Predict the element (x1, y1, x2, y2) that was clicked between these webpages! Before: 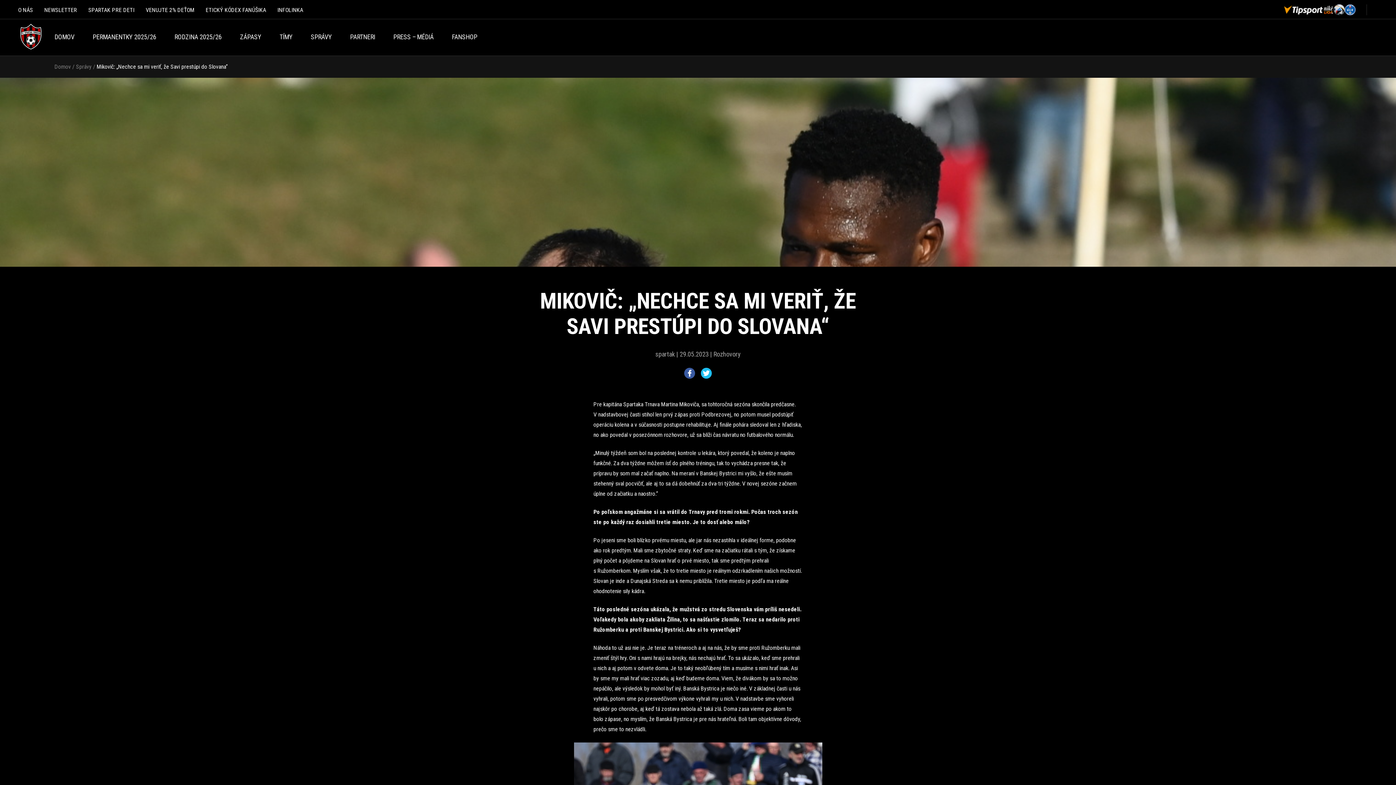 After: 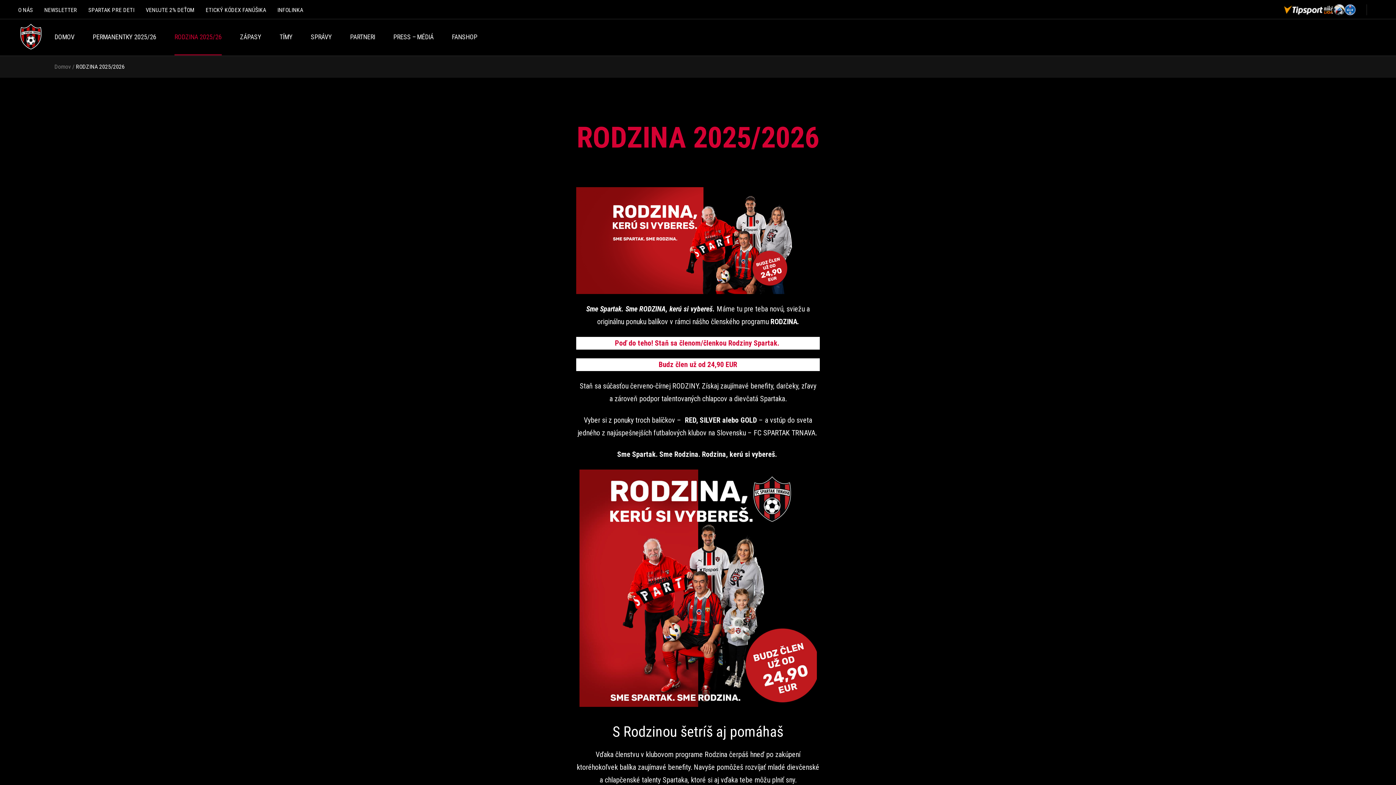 Action: bbox: (169, 33, 227, 55) label: RODZINA 2025/26